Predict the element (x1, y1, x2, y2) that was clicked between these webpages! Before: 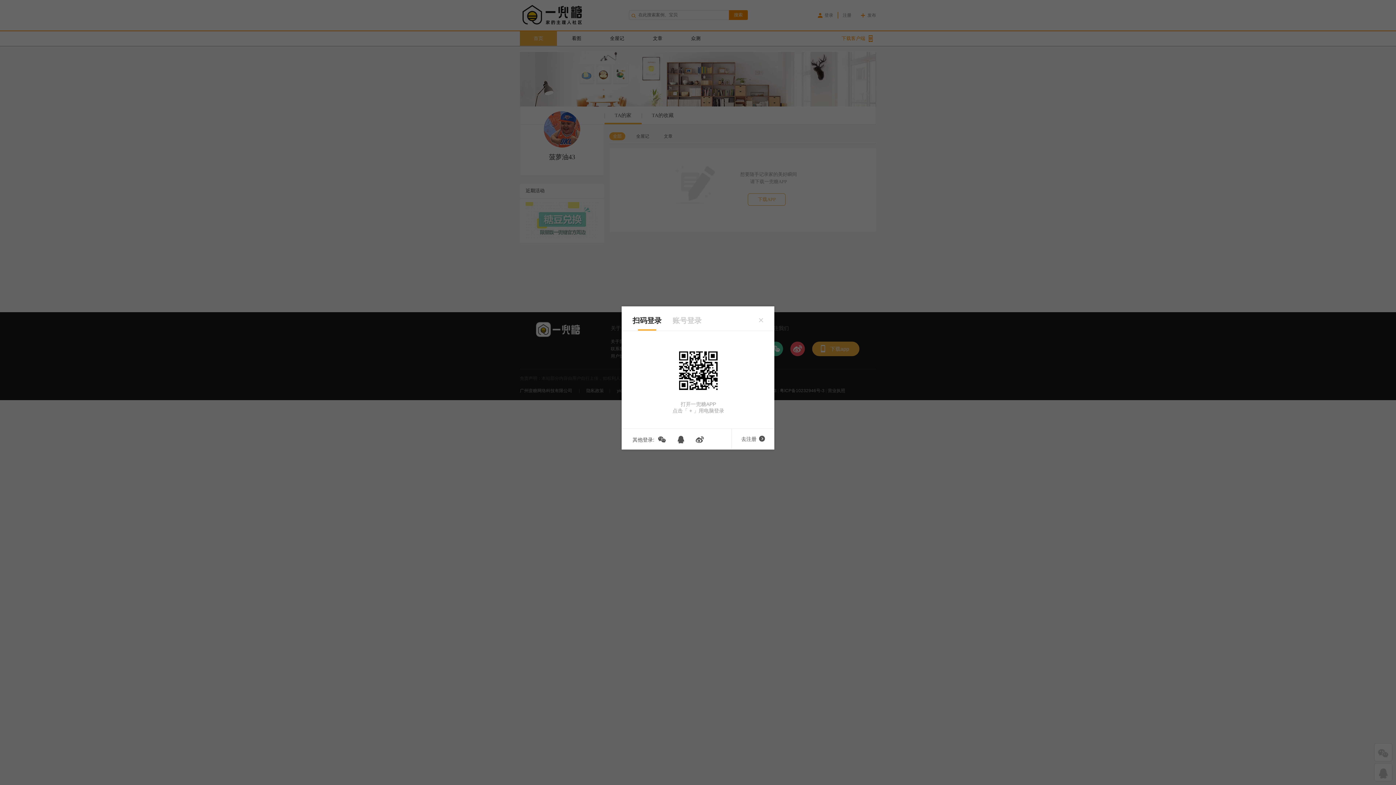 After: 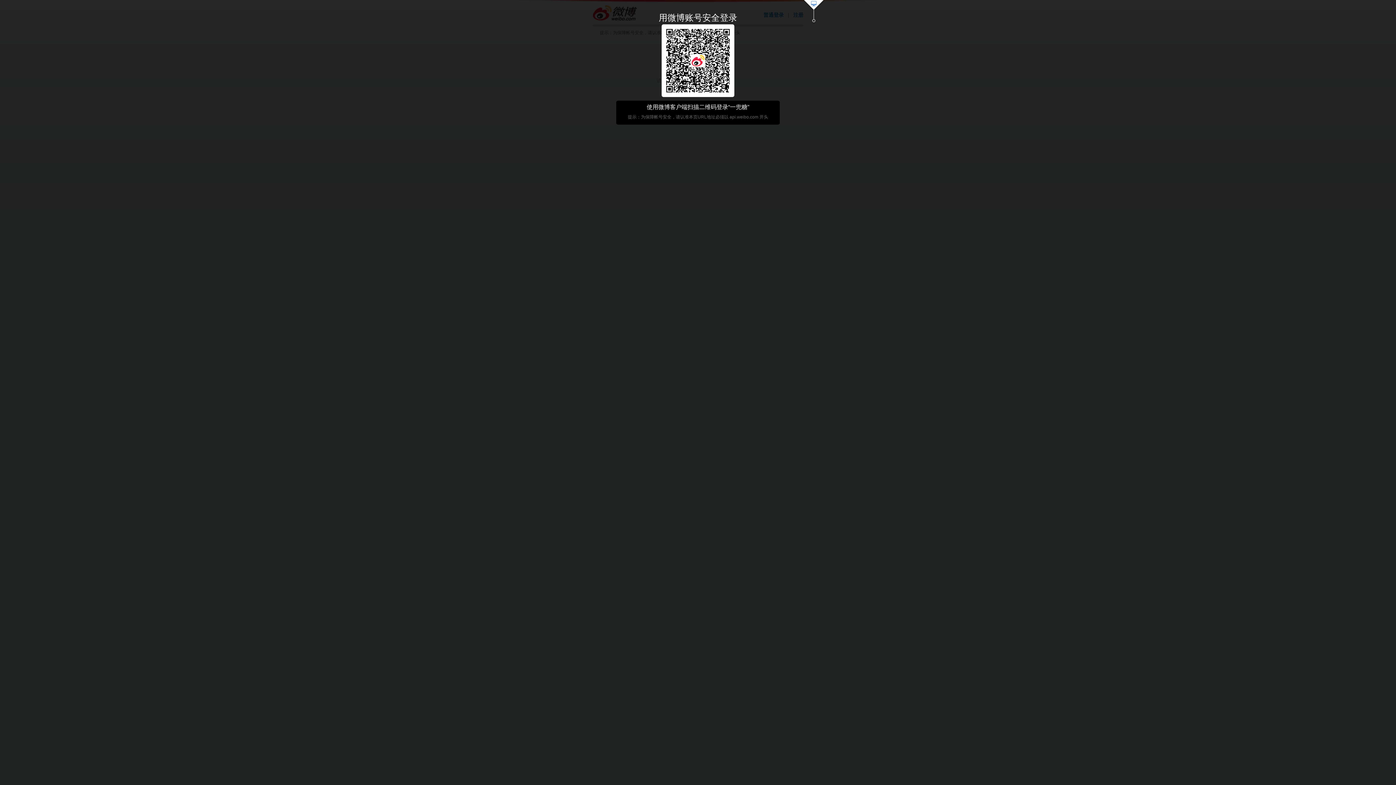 Action: bbox: (695, 437, 704, 442)